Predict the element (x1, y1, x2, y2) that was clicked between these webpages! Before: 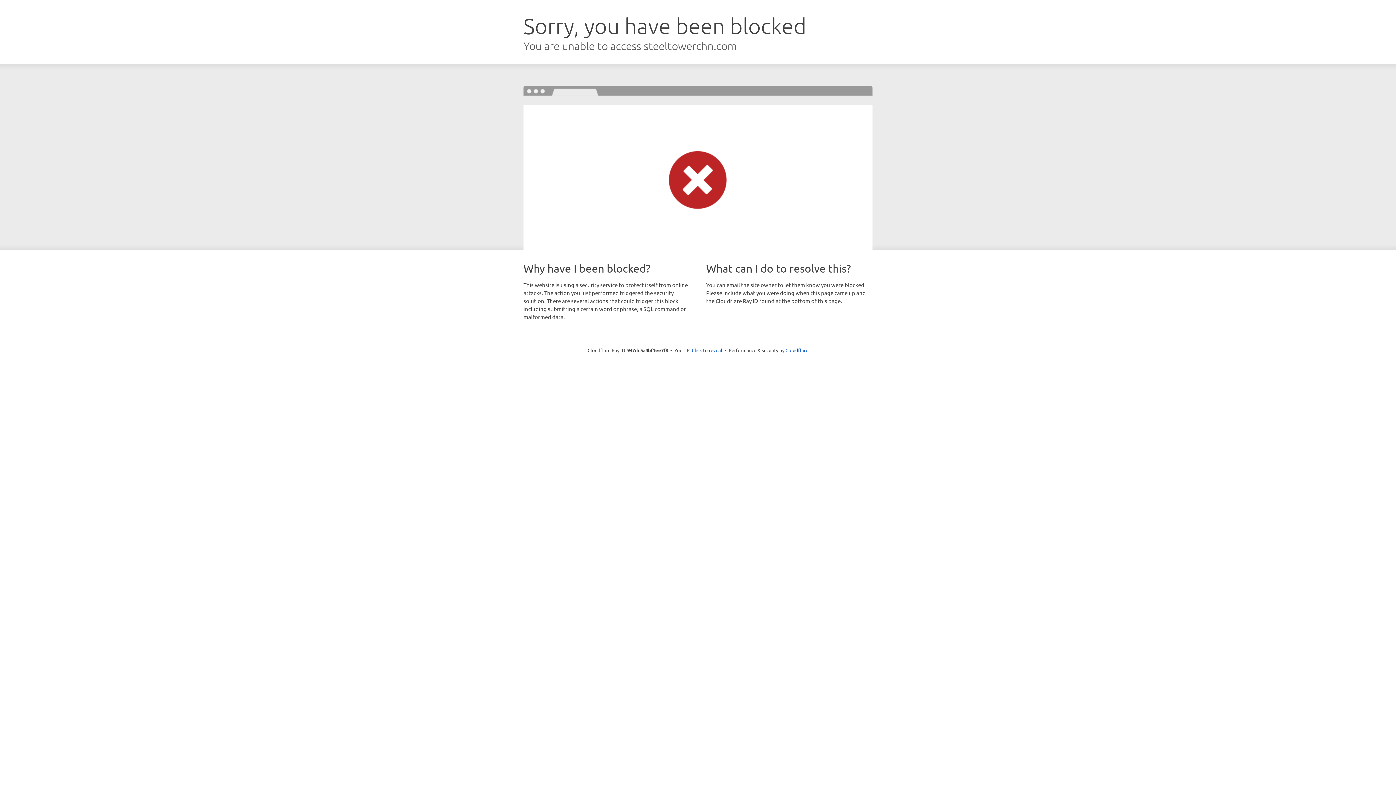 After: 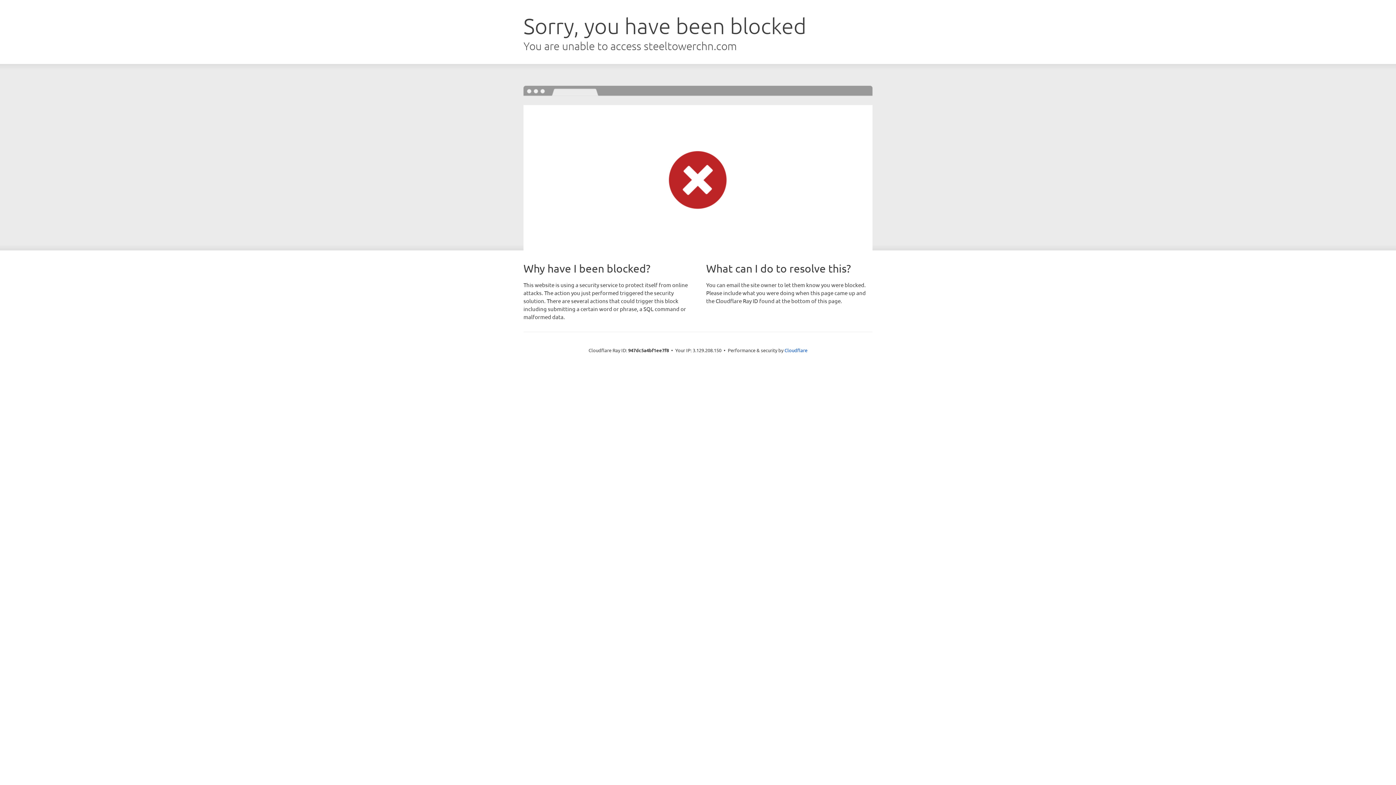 Action: label: Click to reveal bbox: (692, 346, 722, 353)